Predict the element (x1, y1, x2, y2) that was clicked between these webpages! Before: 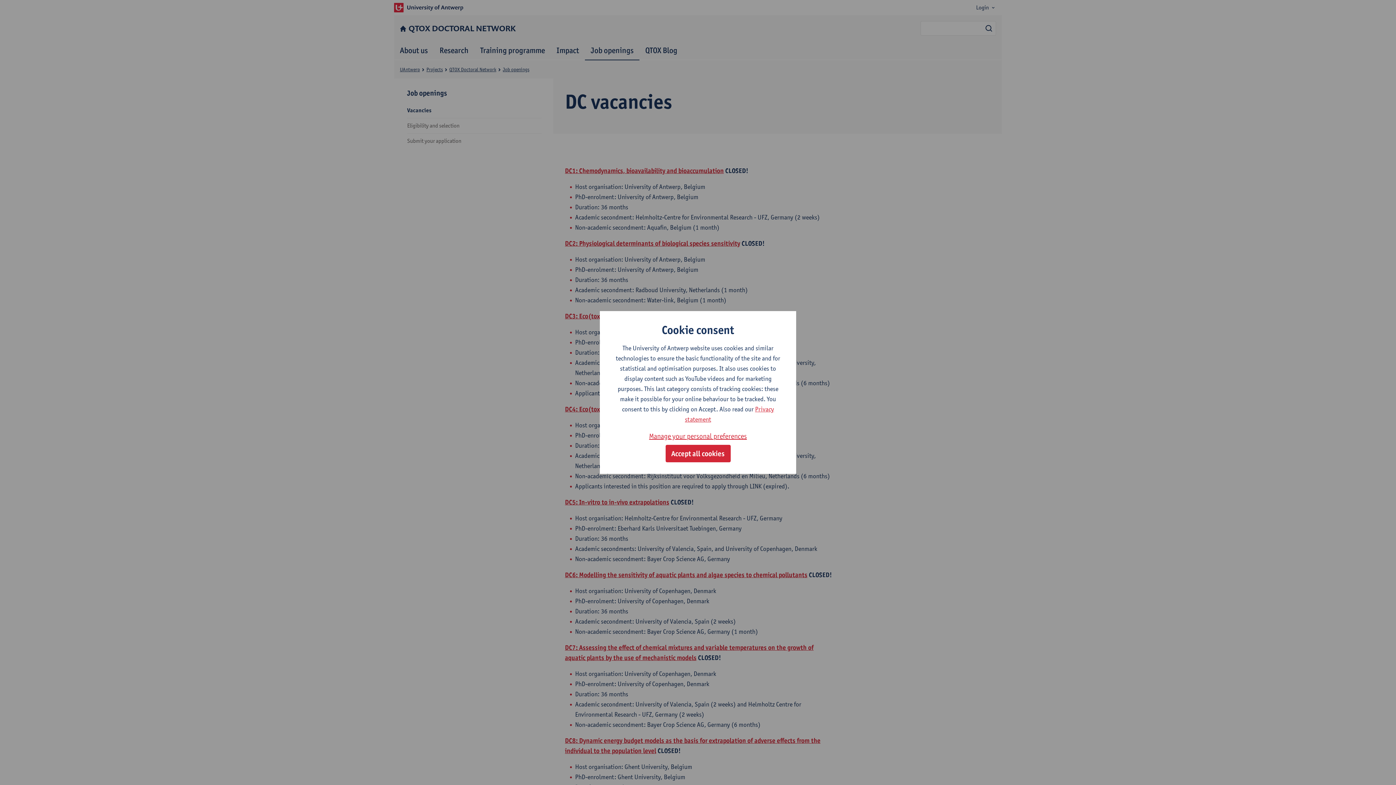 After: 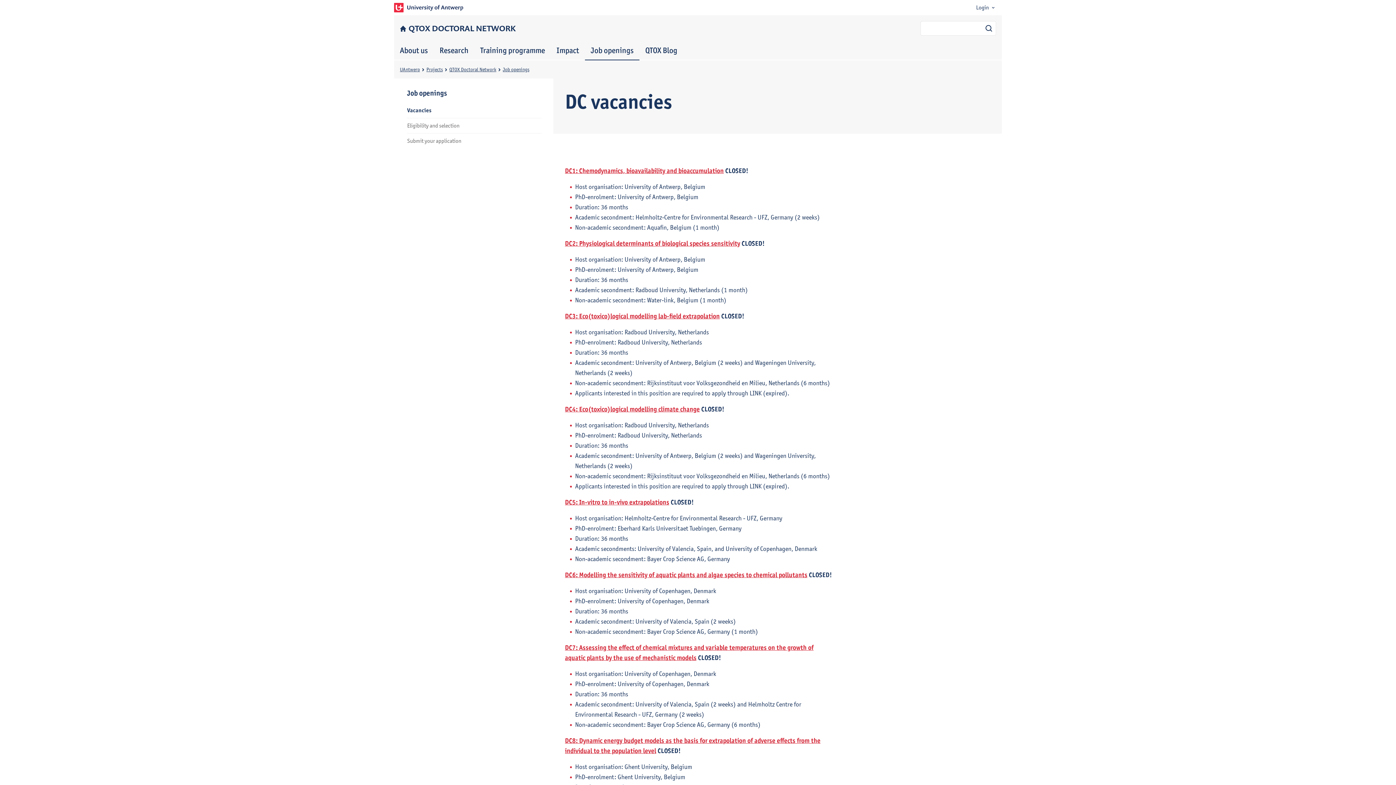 Action: bbox: (665, 445, 730, 462) label: Accept all cookies